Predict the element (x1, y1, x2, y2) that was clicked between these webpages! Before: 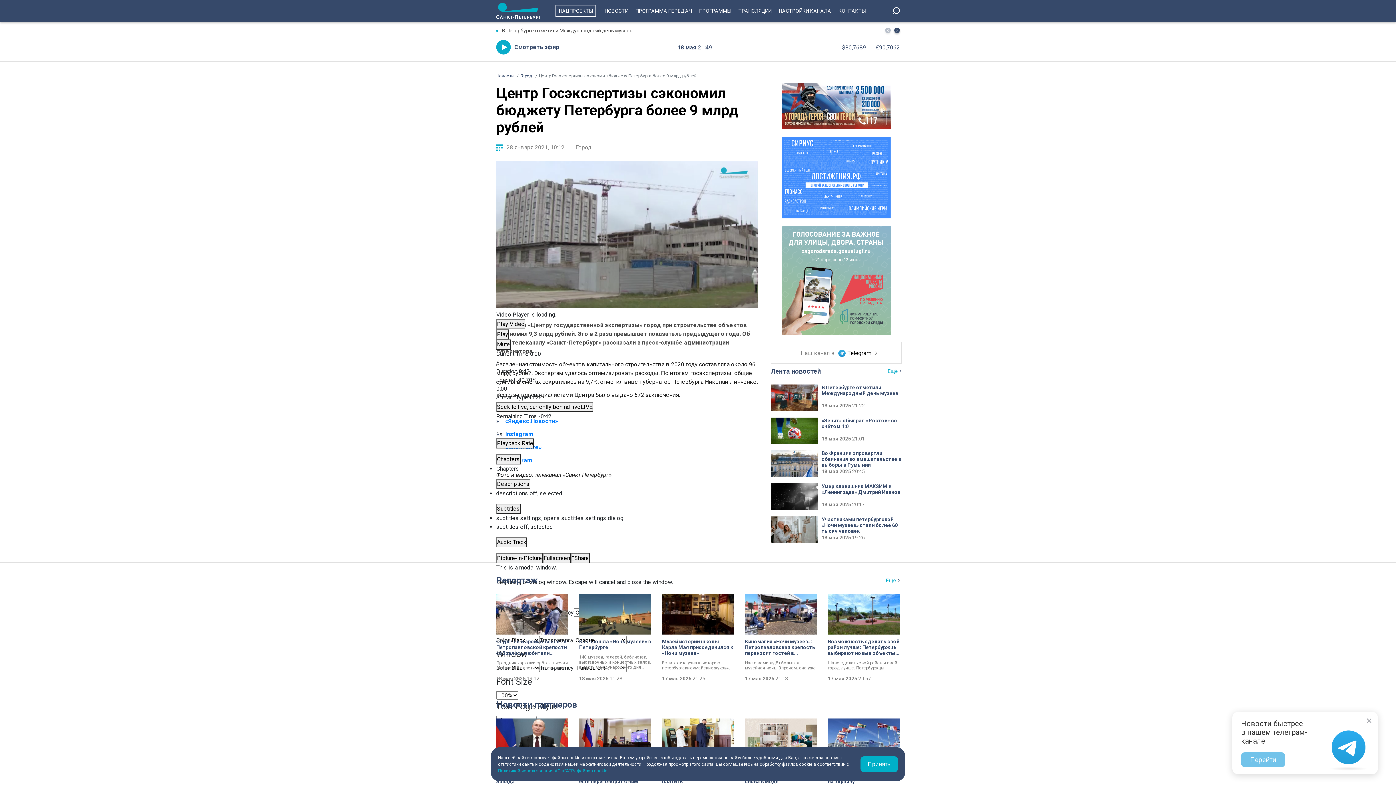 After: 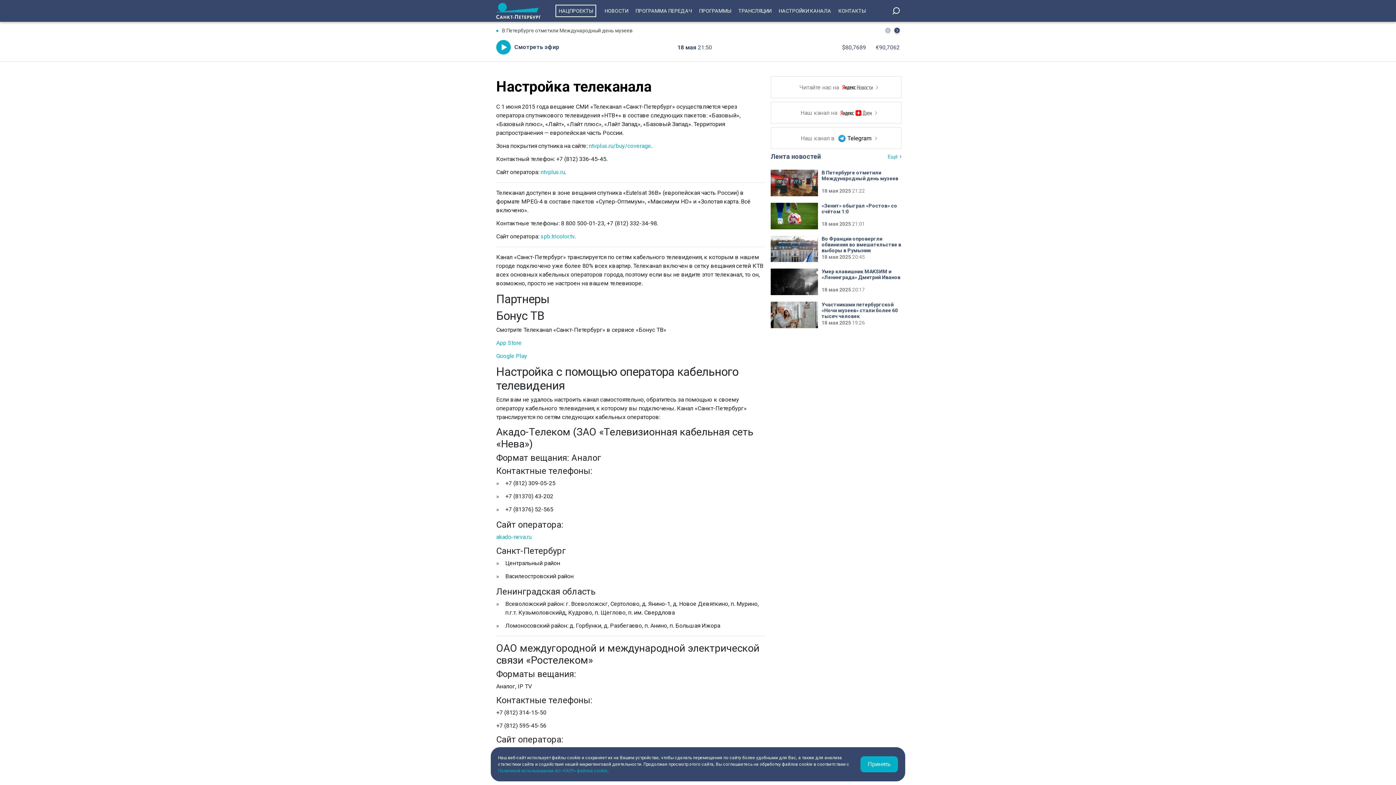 Action: bbox: (775, 0, 835, 21) label: НАСТРОЙКИ КАНАЛА